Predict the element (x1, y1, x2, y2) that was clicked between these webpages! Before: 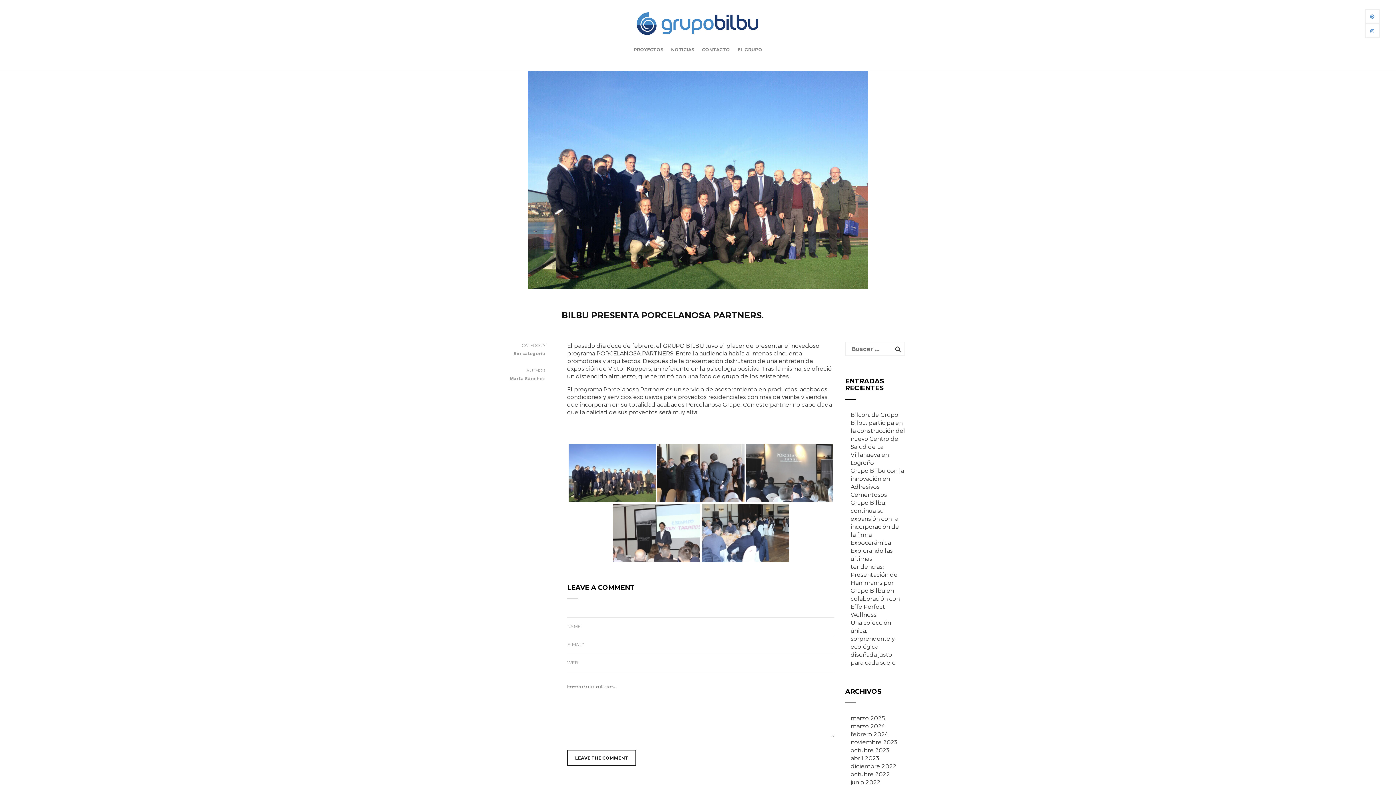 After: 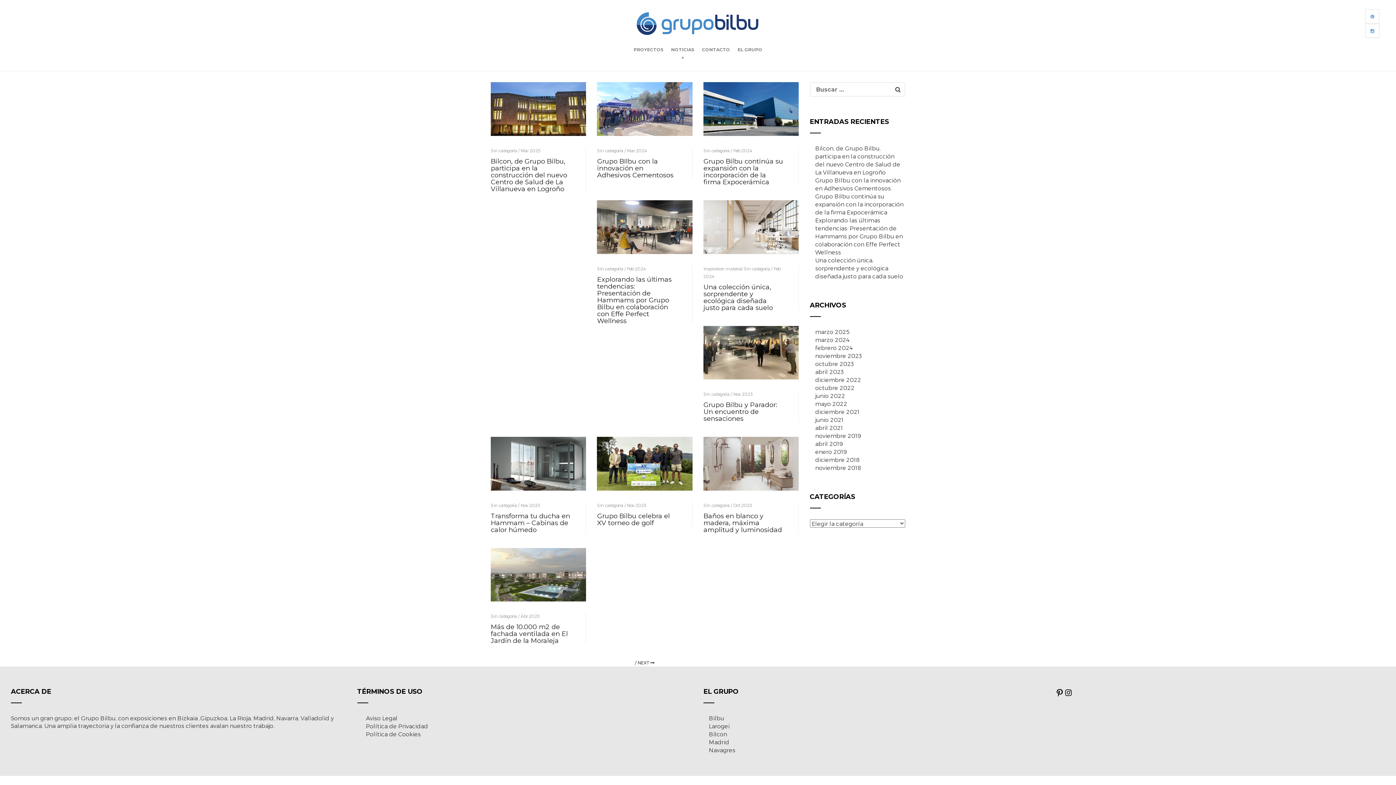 Action: label: NOTICIAS bbox: (668, 37, 697, 61)